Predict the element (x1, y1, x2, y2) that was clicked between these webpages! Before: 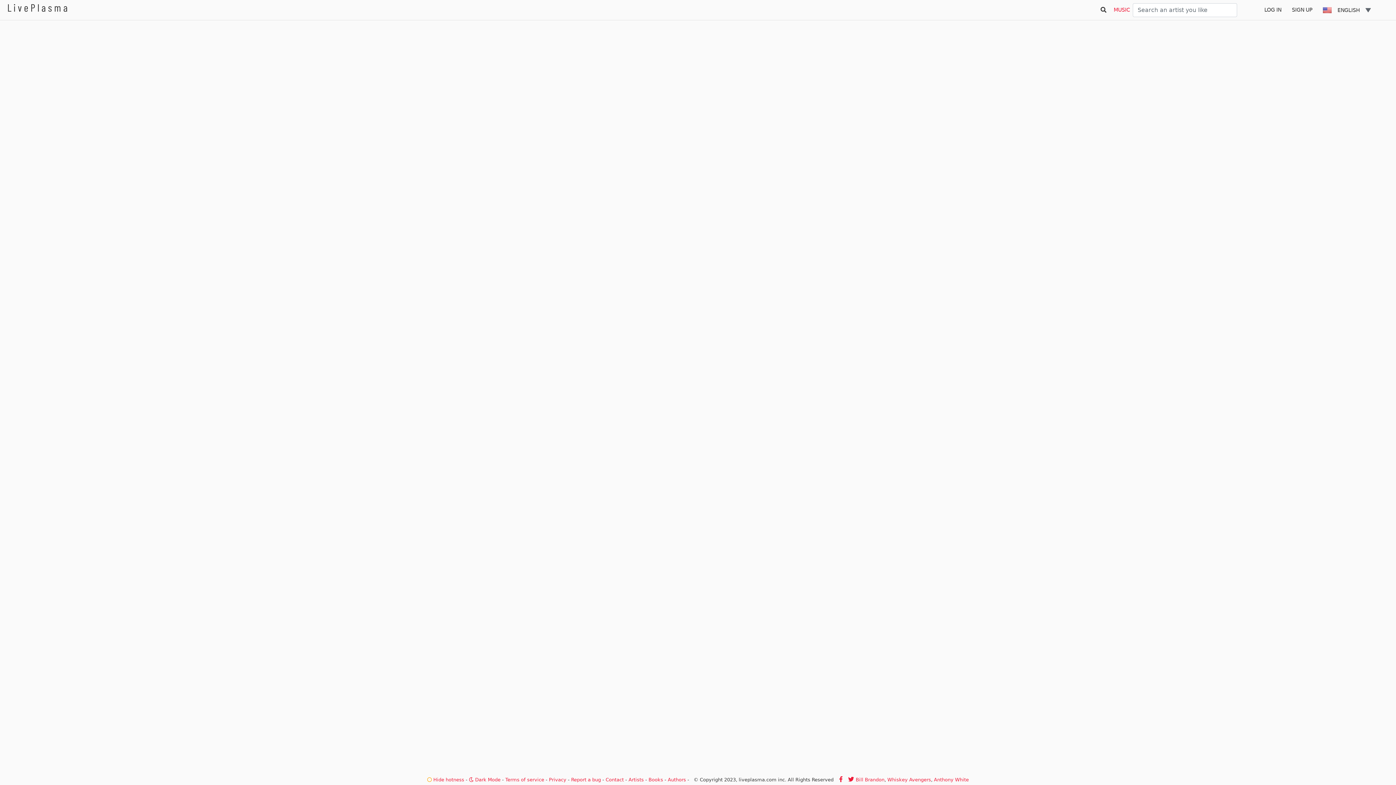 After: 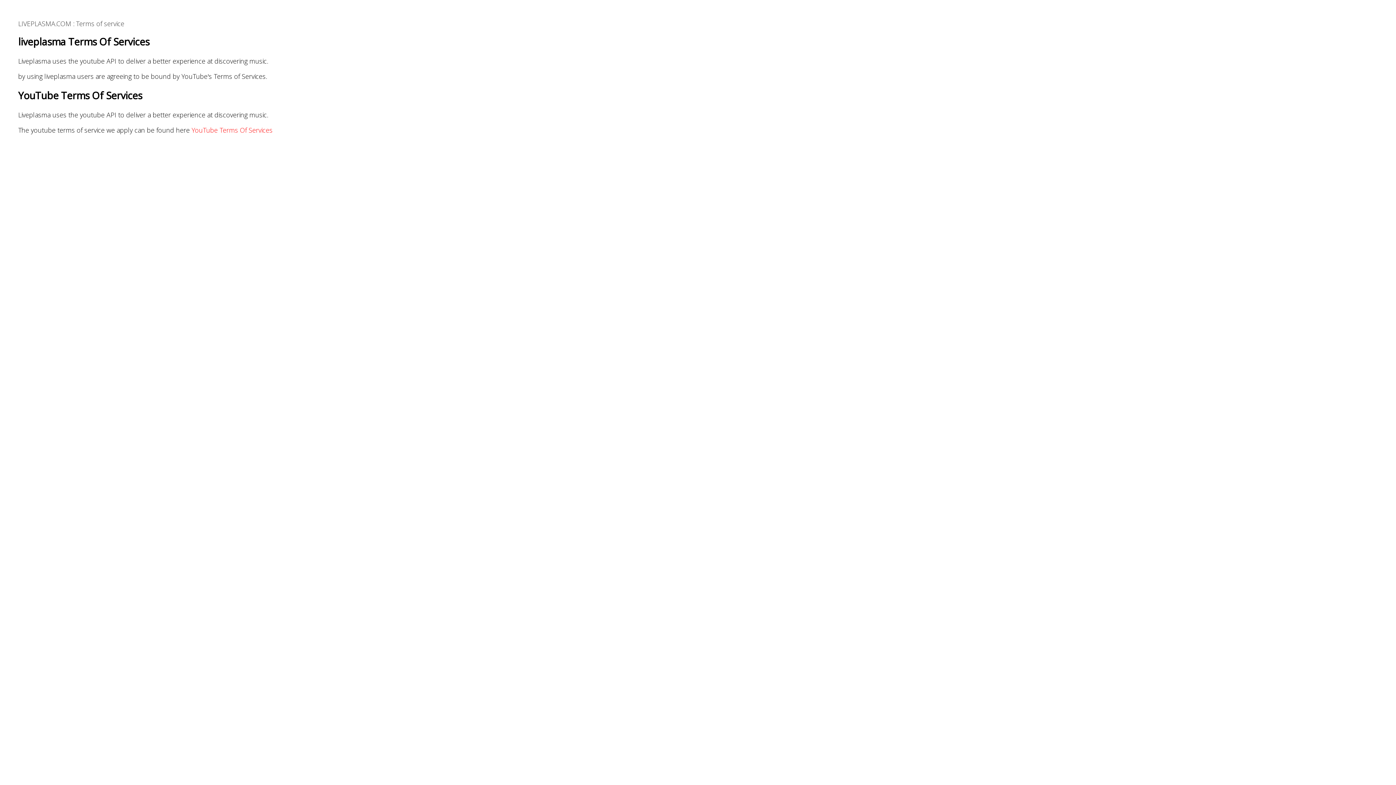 Action: label: Terms of service bbox: (505, 777, 544, 782)